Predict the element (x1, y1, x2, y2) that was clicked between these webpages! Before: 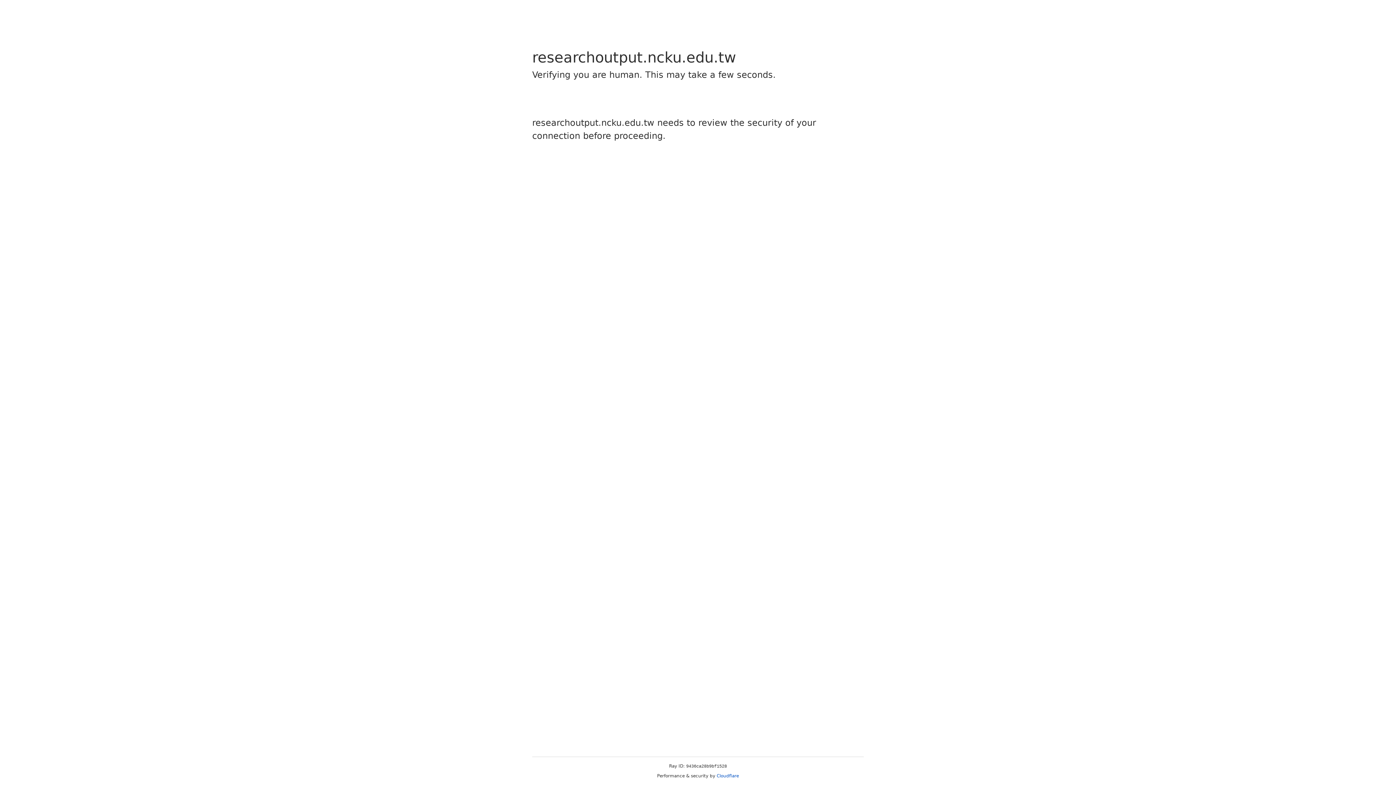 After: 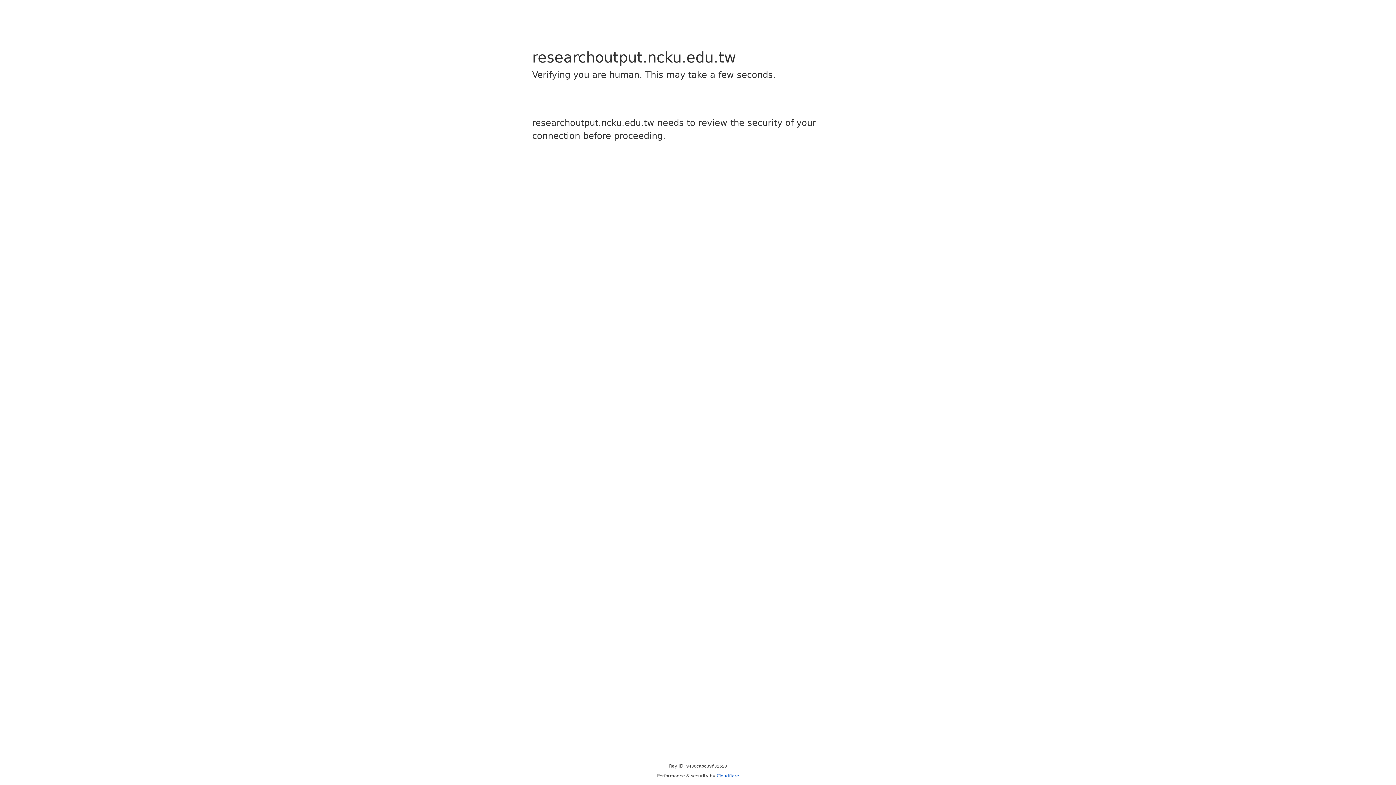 Action: bbox: (716, 773, 739, 778) label: Cloudflare